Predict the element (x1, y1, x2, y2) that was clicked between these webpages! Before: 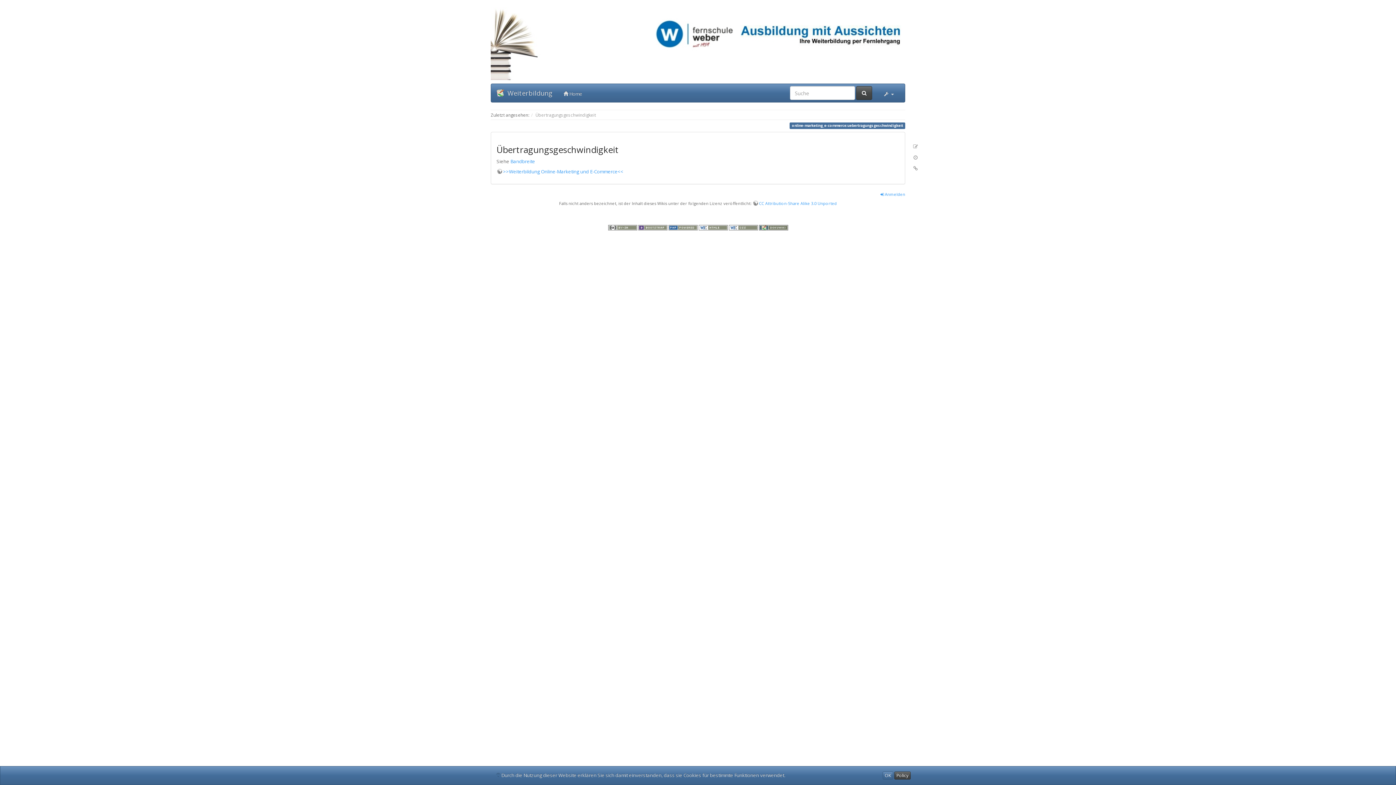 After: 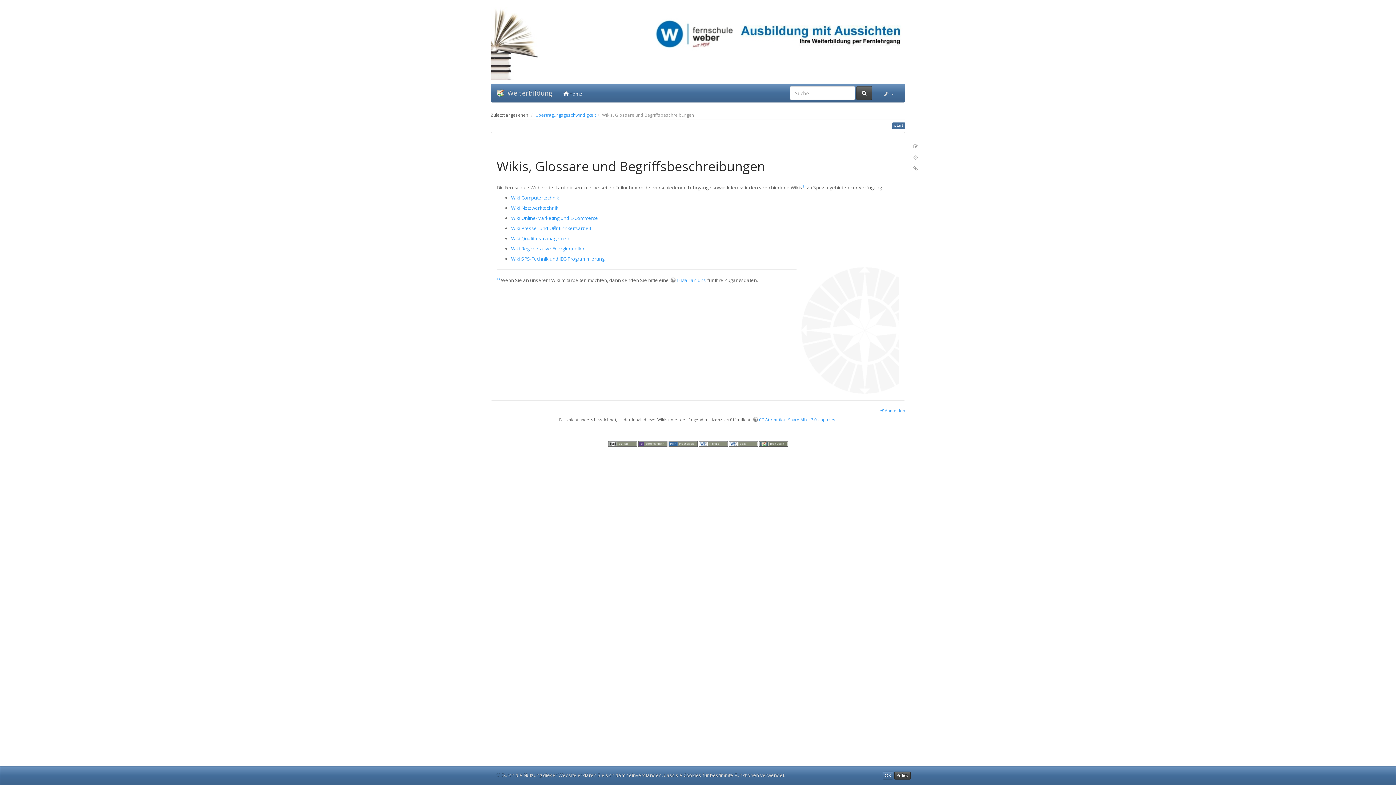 Action: label: Weiterbildung bbox: (491, 84, 558, 102)